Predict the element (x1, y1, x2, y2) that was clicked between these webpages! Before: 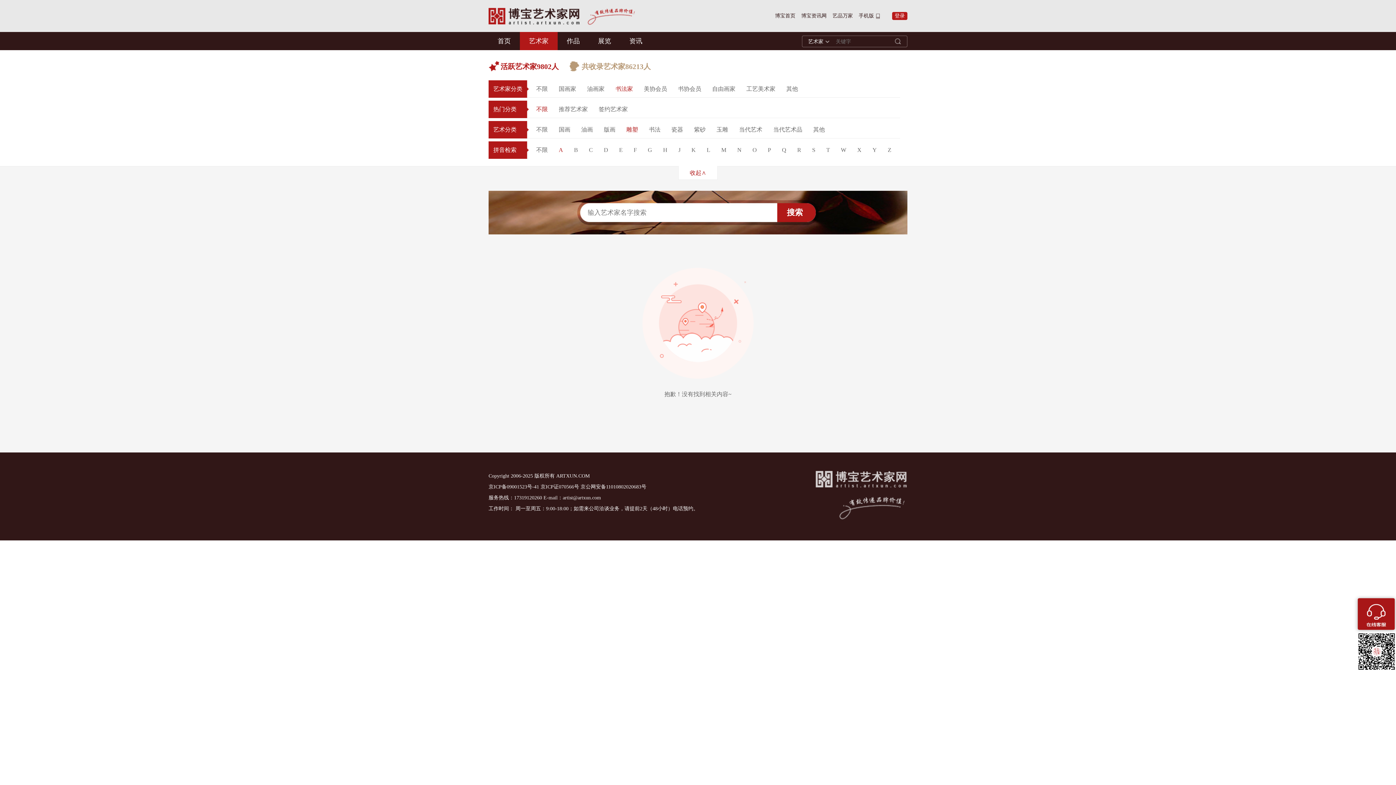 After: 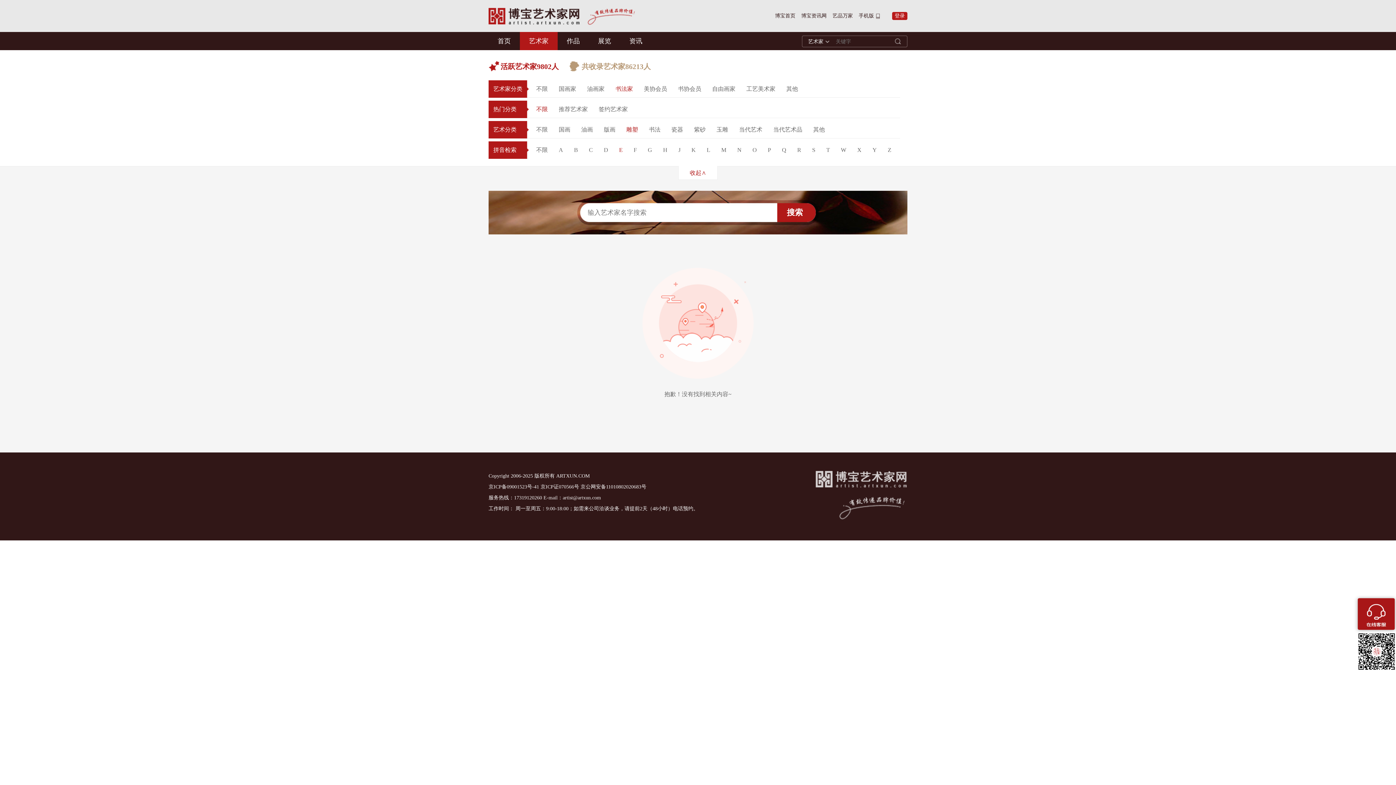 Action: label: E bbox: (619, 141, 622, 158)